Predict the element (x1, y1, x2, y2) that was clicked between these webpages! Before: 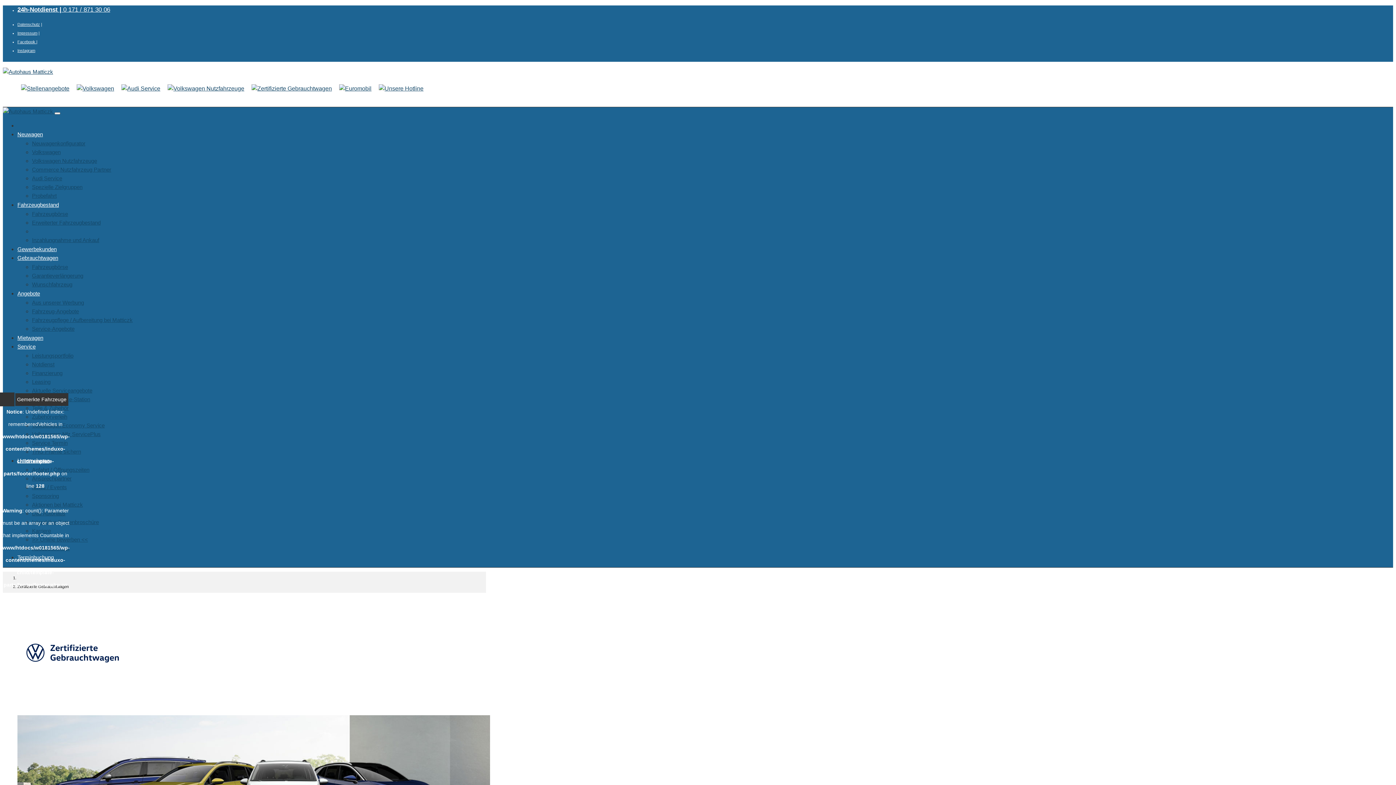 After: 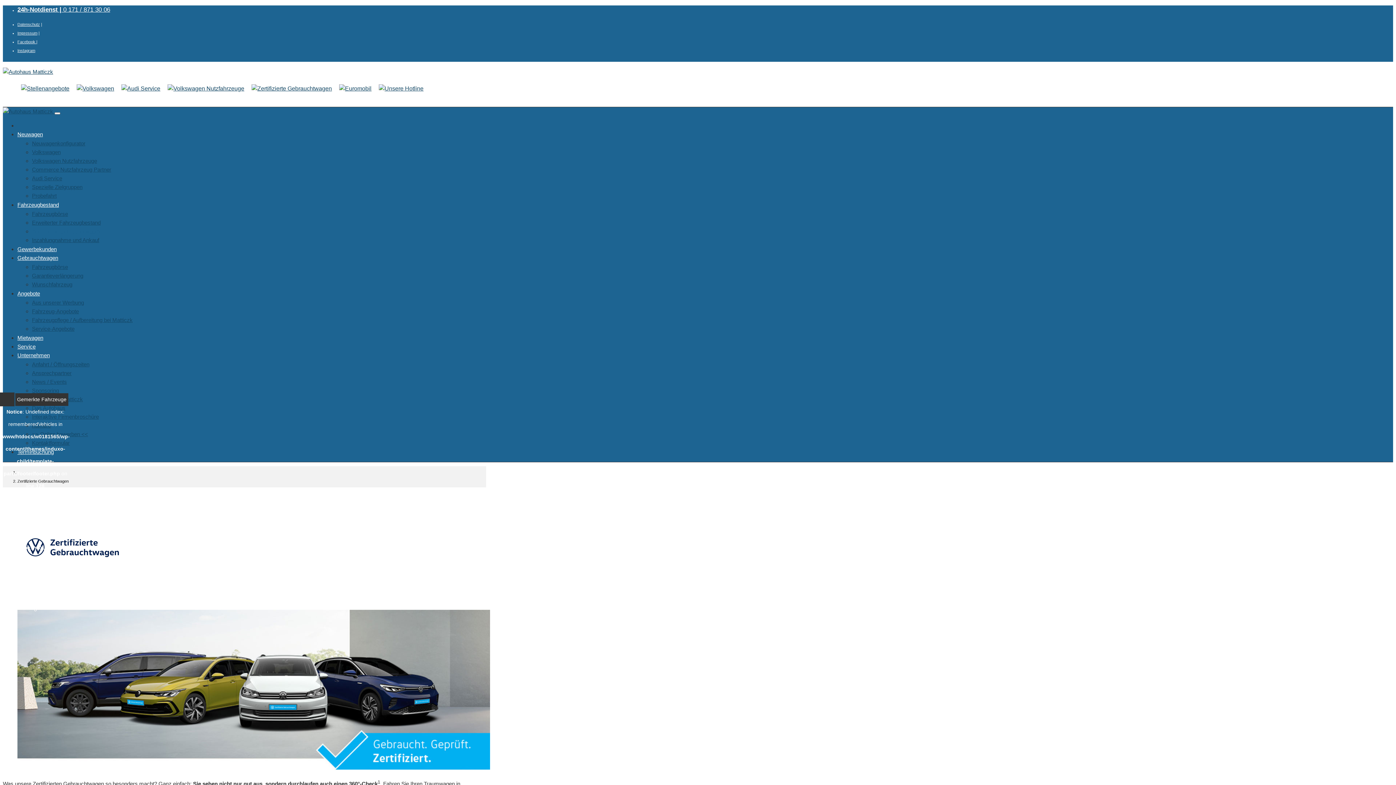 Action: bbox: (17, 343, 35, 349) label: Service